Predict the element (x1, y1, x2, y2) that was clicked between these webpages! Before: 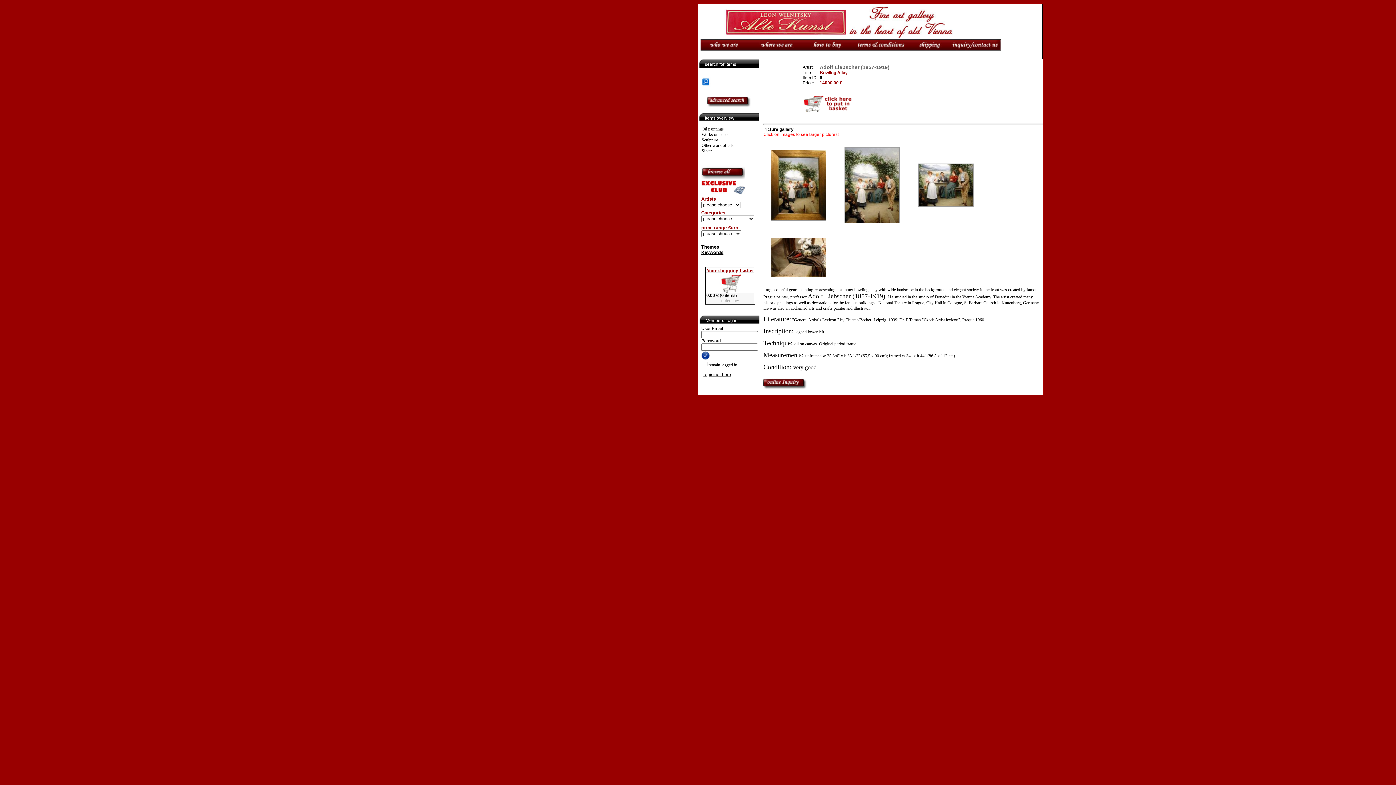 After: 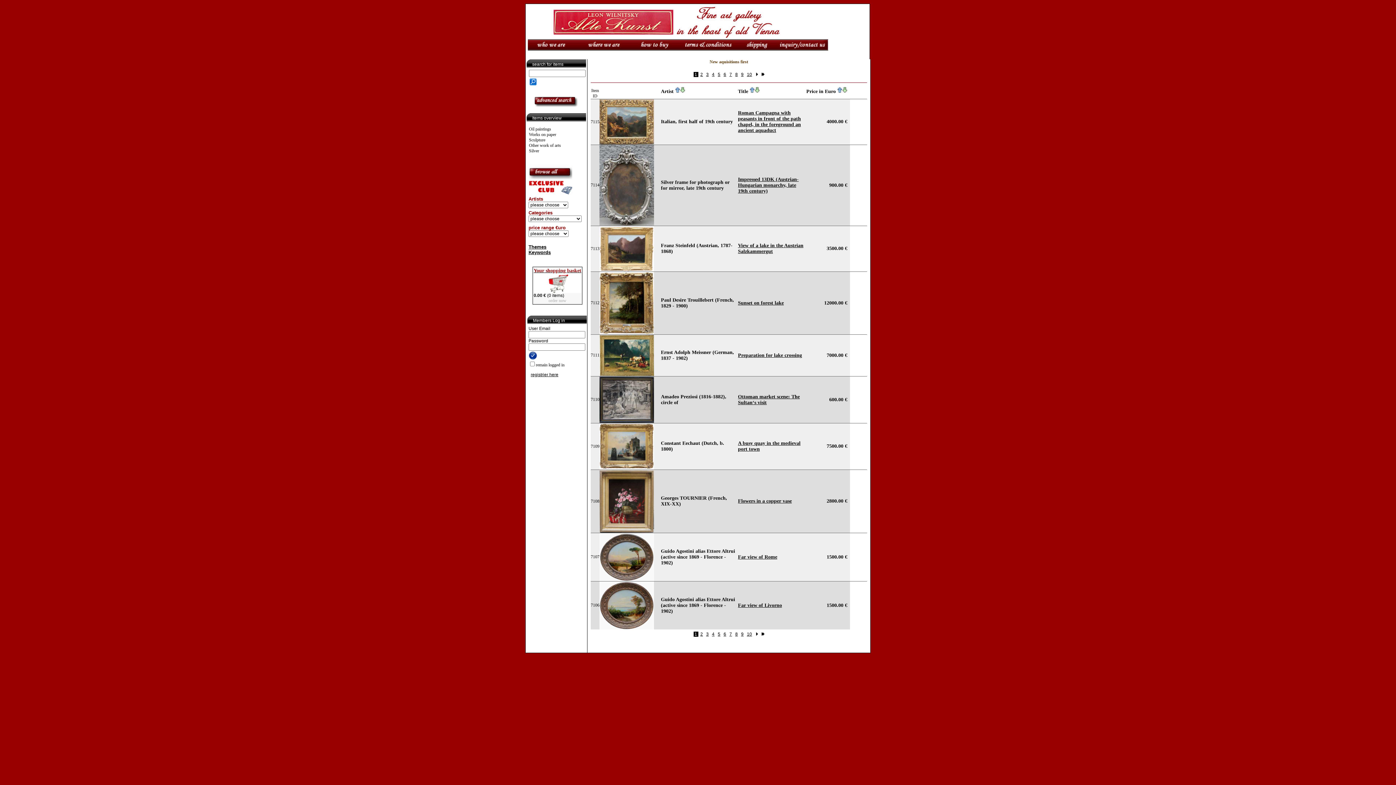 Action: bbox: (701, 169, 745, 174)